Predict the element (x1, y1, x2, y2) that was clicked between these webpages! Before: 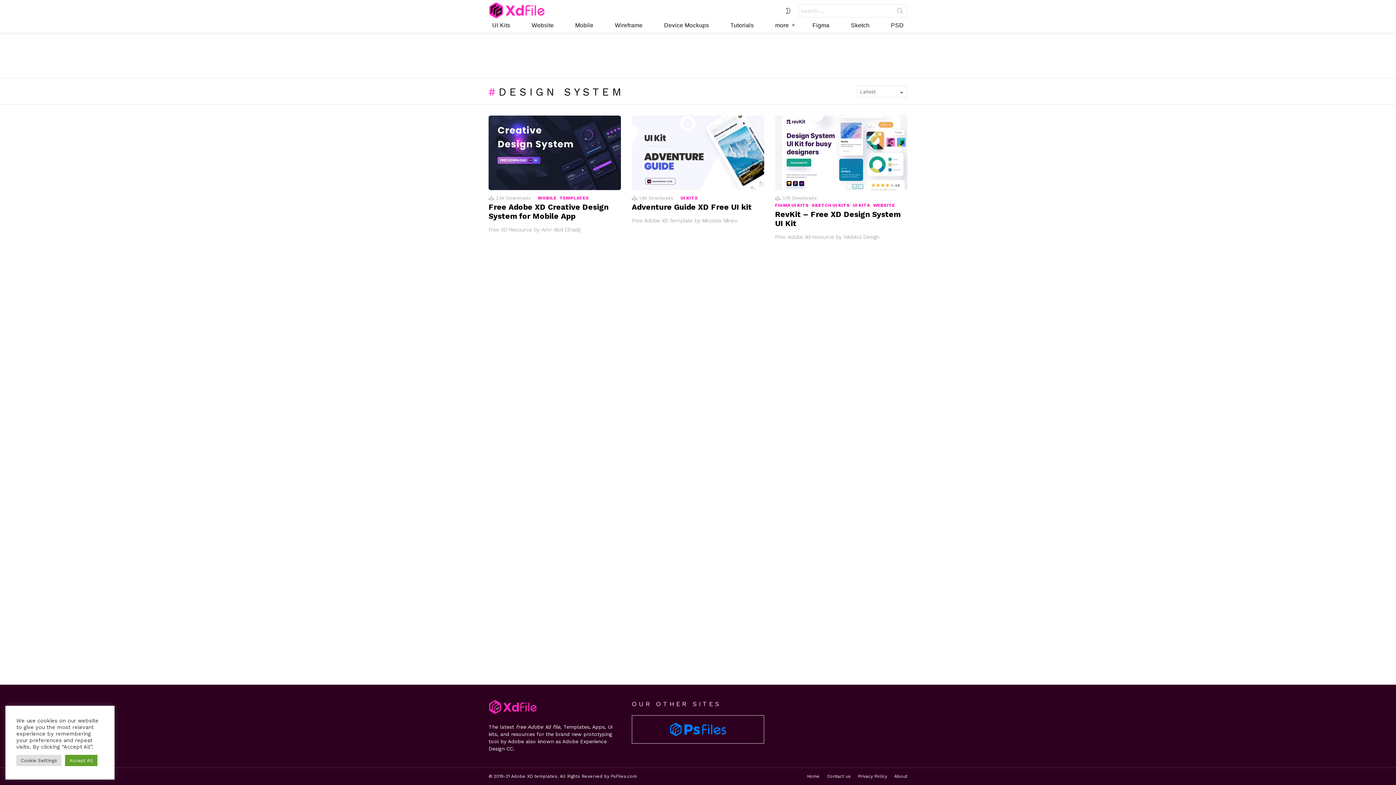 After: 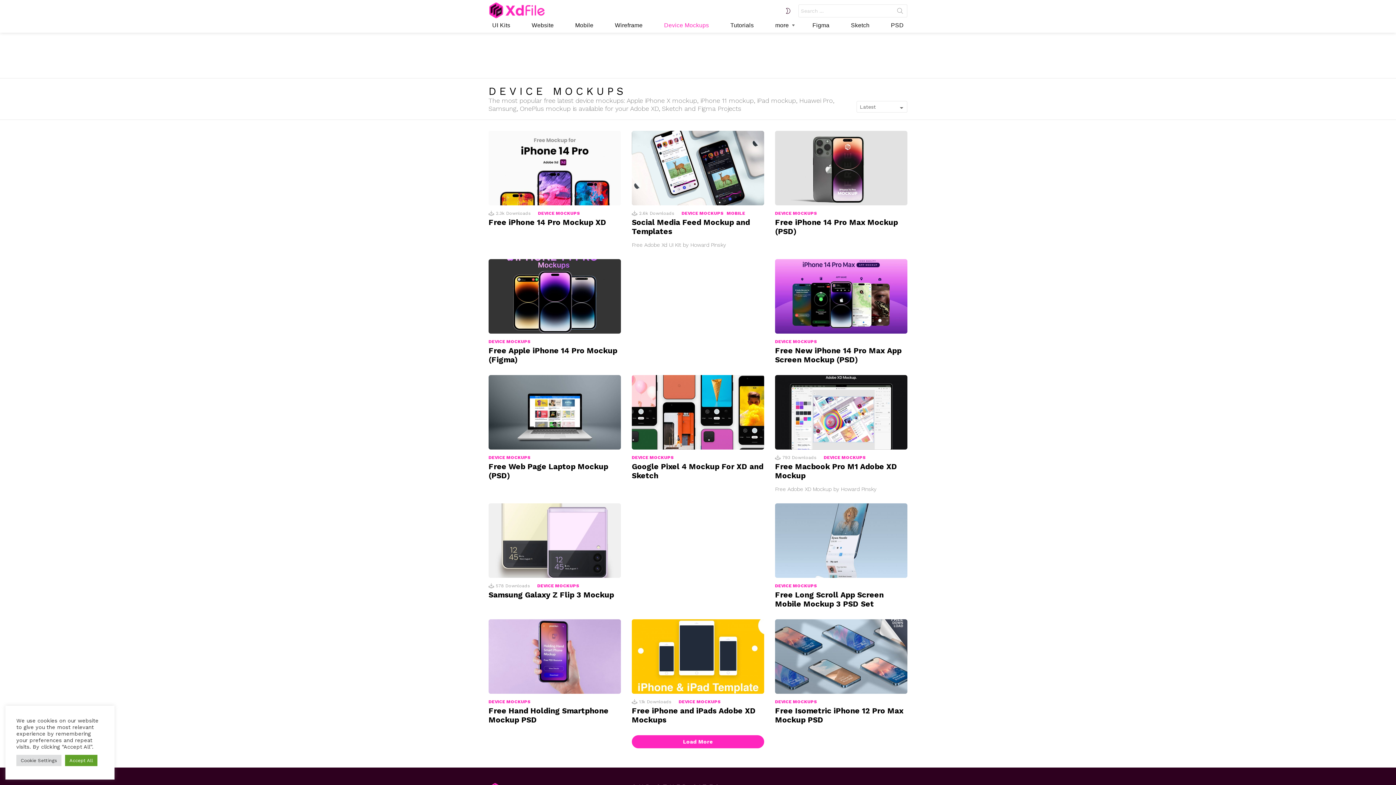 Action: label: Device Mockups bbox: (660, 20, 712, 31)